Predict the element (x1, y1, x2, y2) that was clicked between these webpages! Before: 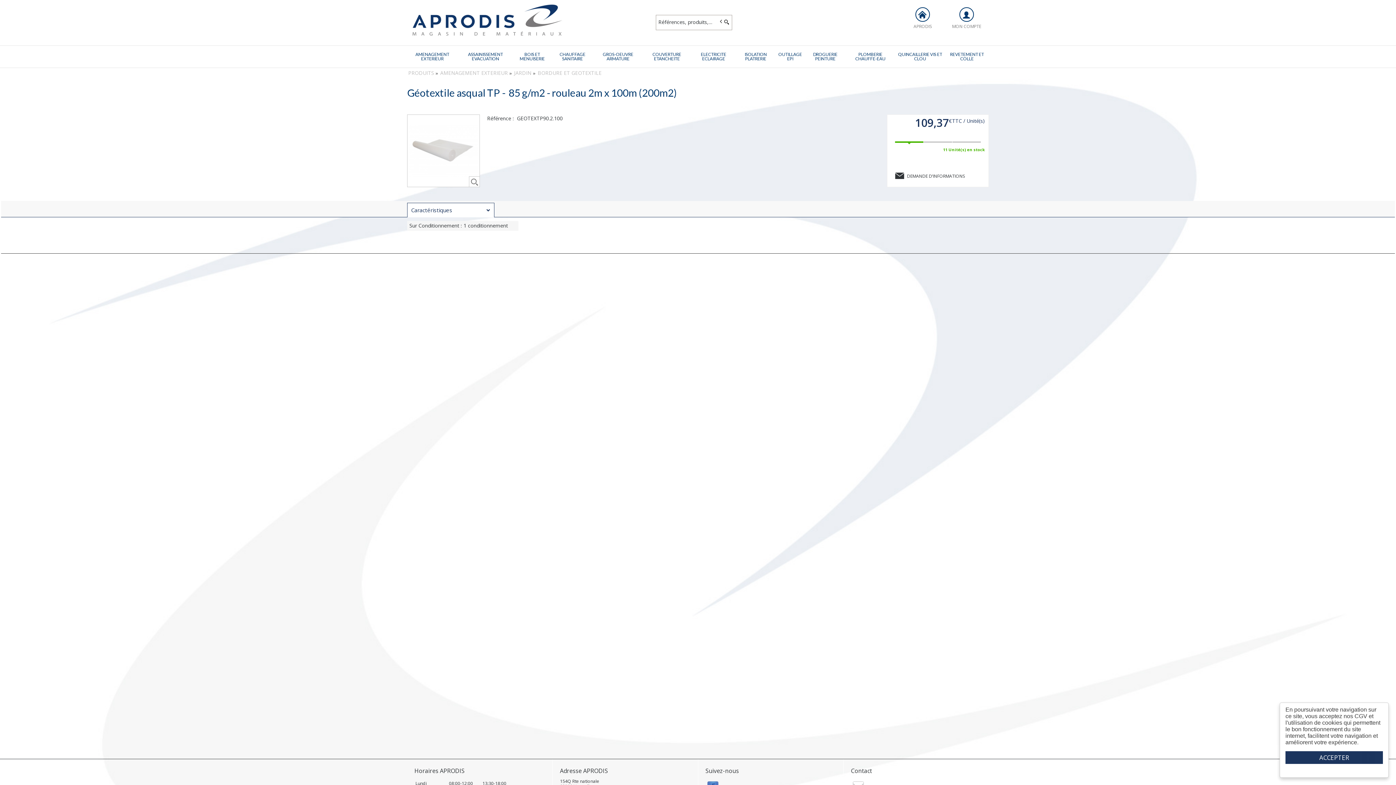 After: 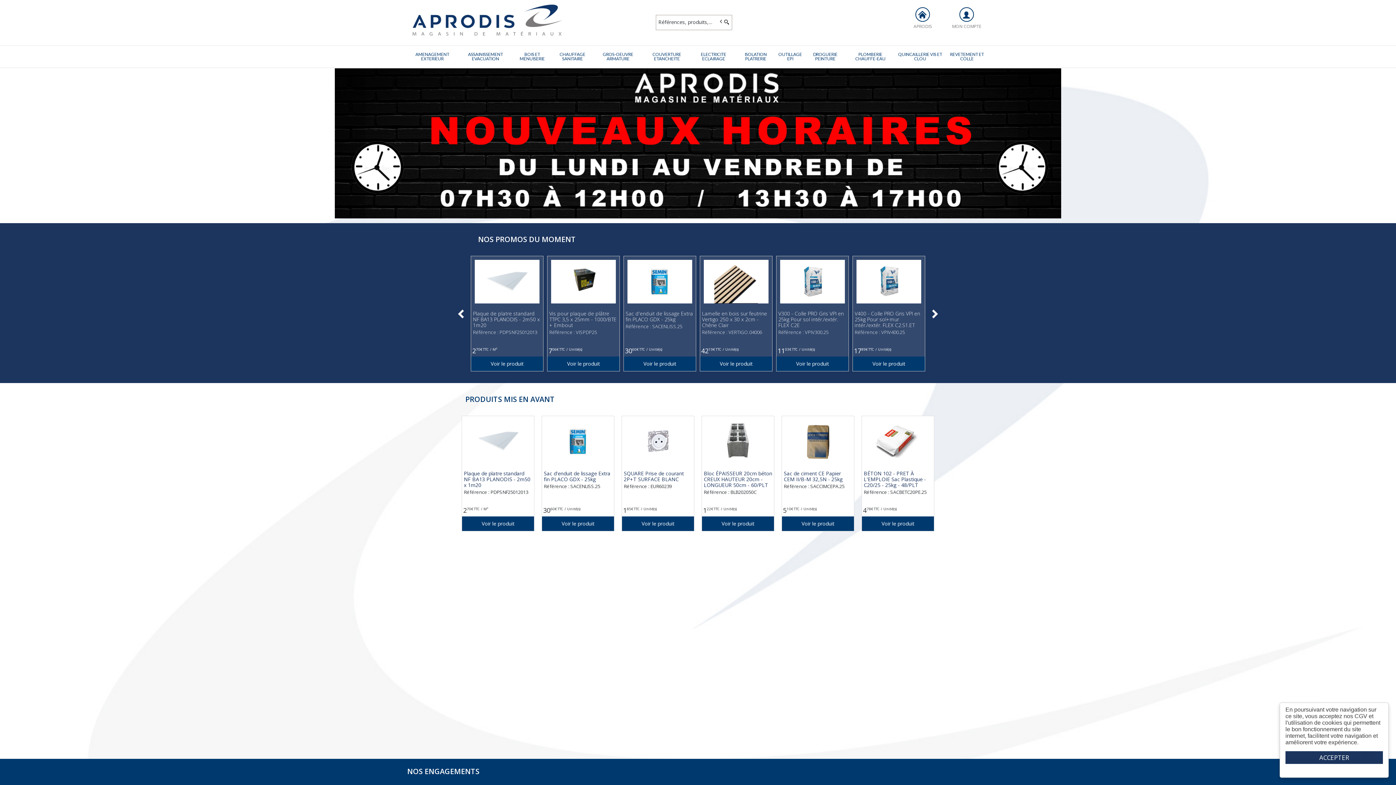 Action: label: APRODIS
Magasin de materiaux de construction à Vermelles bbox: (407, 0, 652, 44)